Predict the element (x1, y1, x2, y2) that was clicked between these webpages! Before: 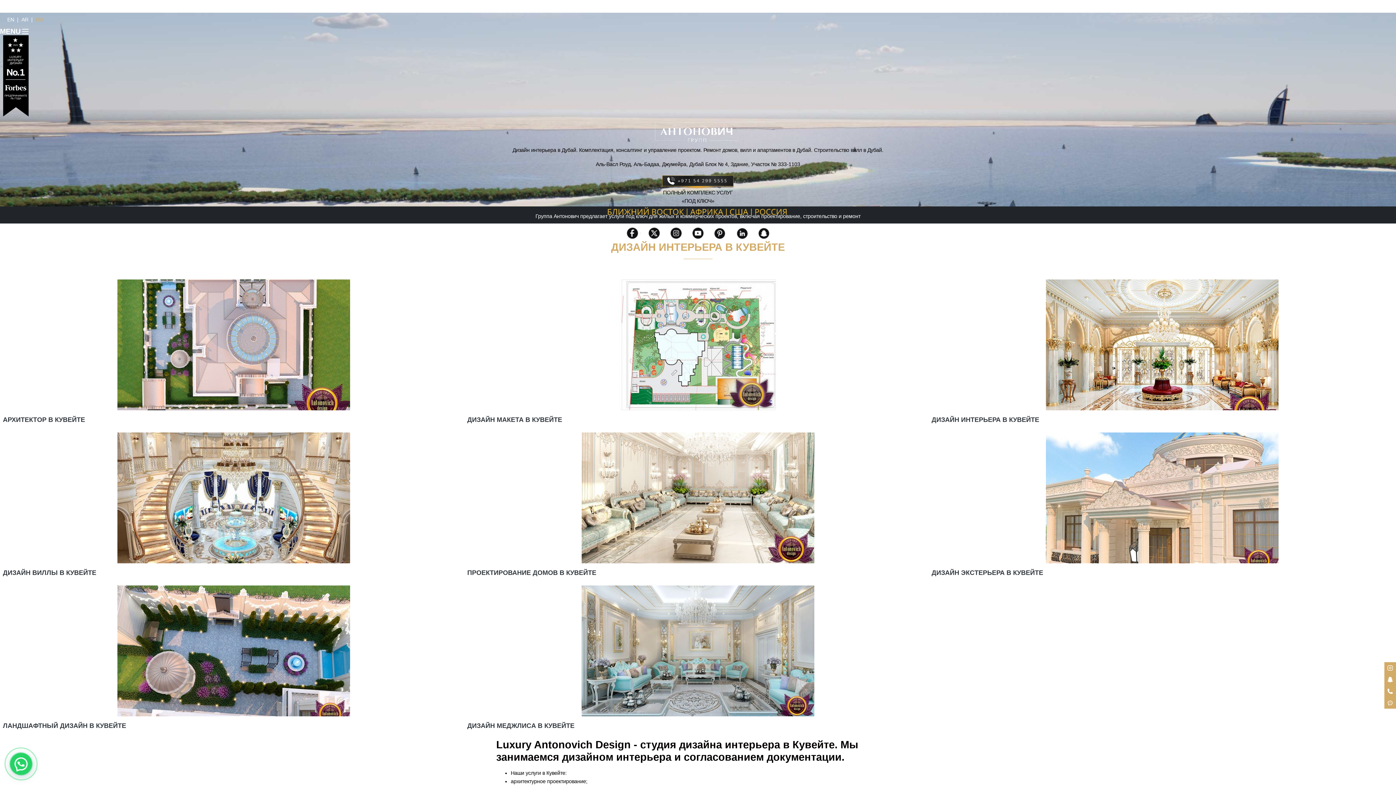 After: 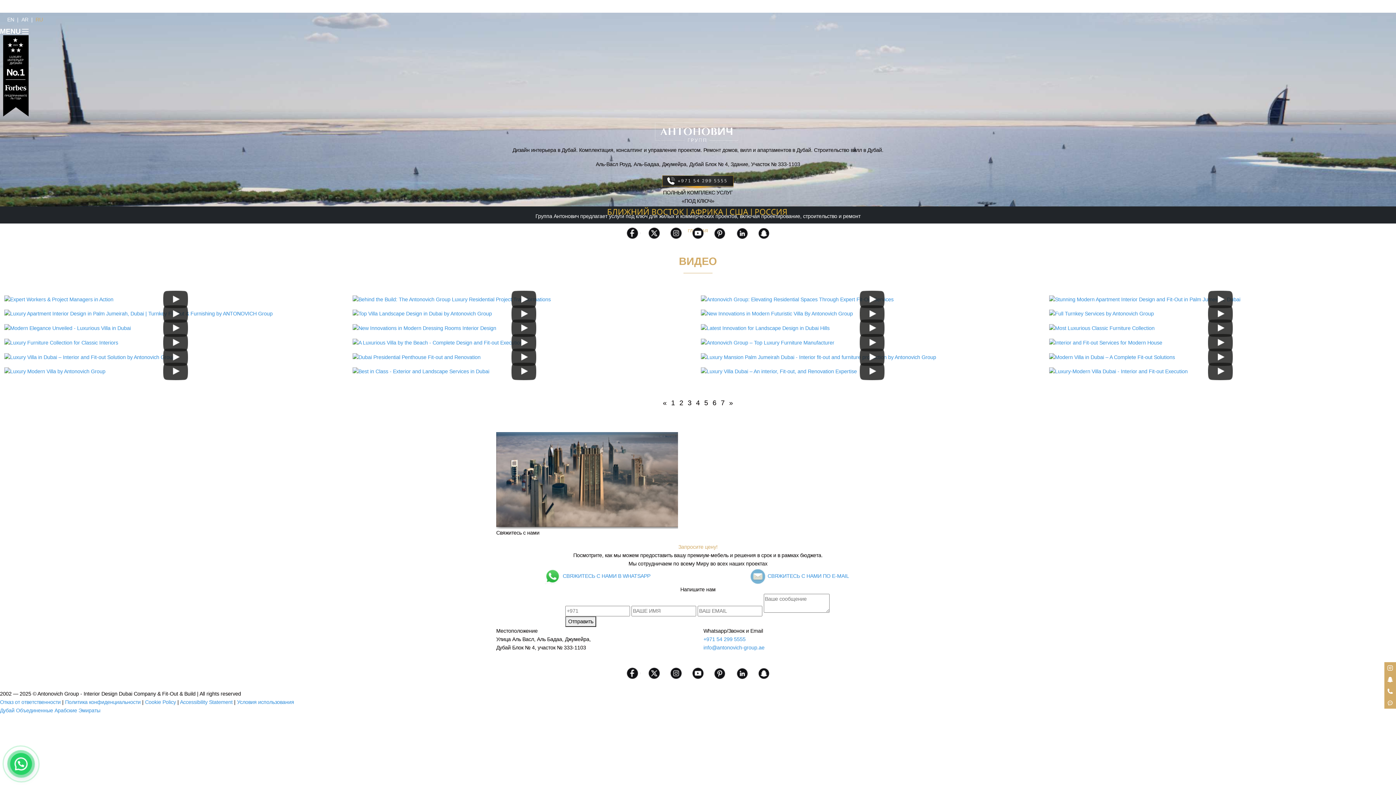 Action: bbox: (375, 0, 396, 12) label: ВИДЕО